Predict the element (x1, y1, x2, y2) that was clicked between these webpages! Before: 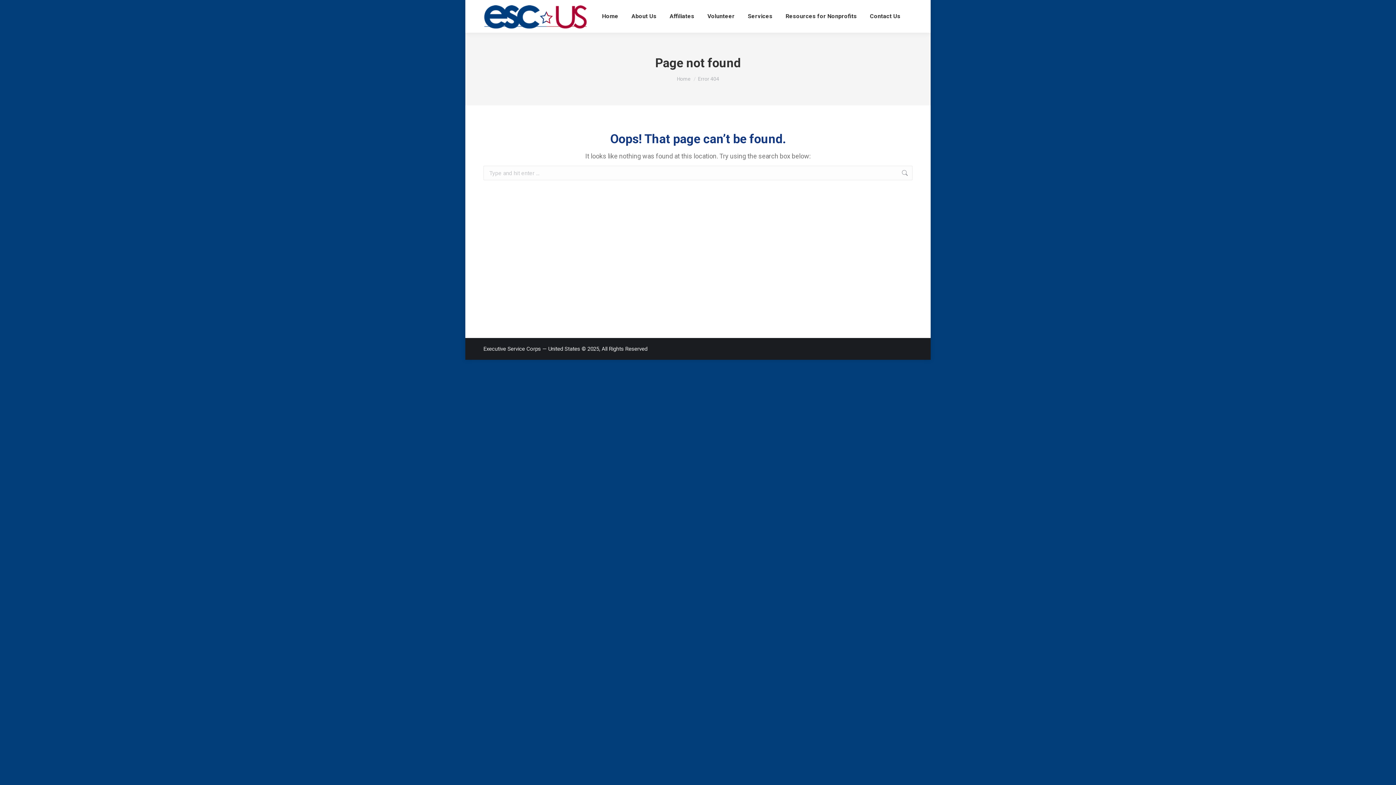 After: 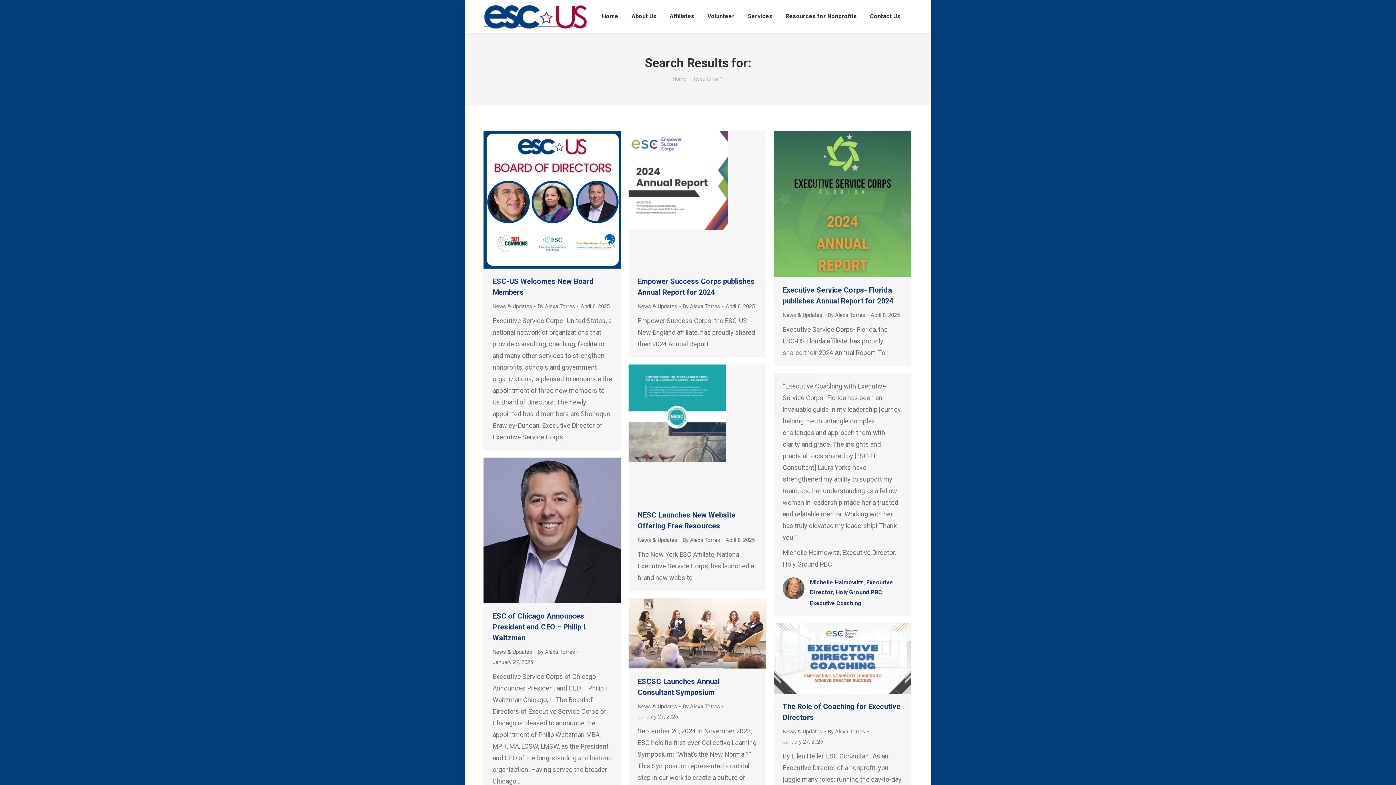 Action: bbox: (901, 165, 908, 180)